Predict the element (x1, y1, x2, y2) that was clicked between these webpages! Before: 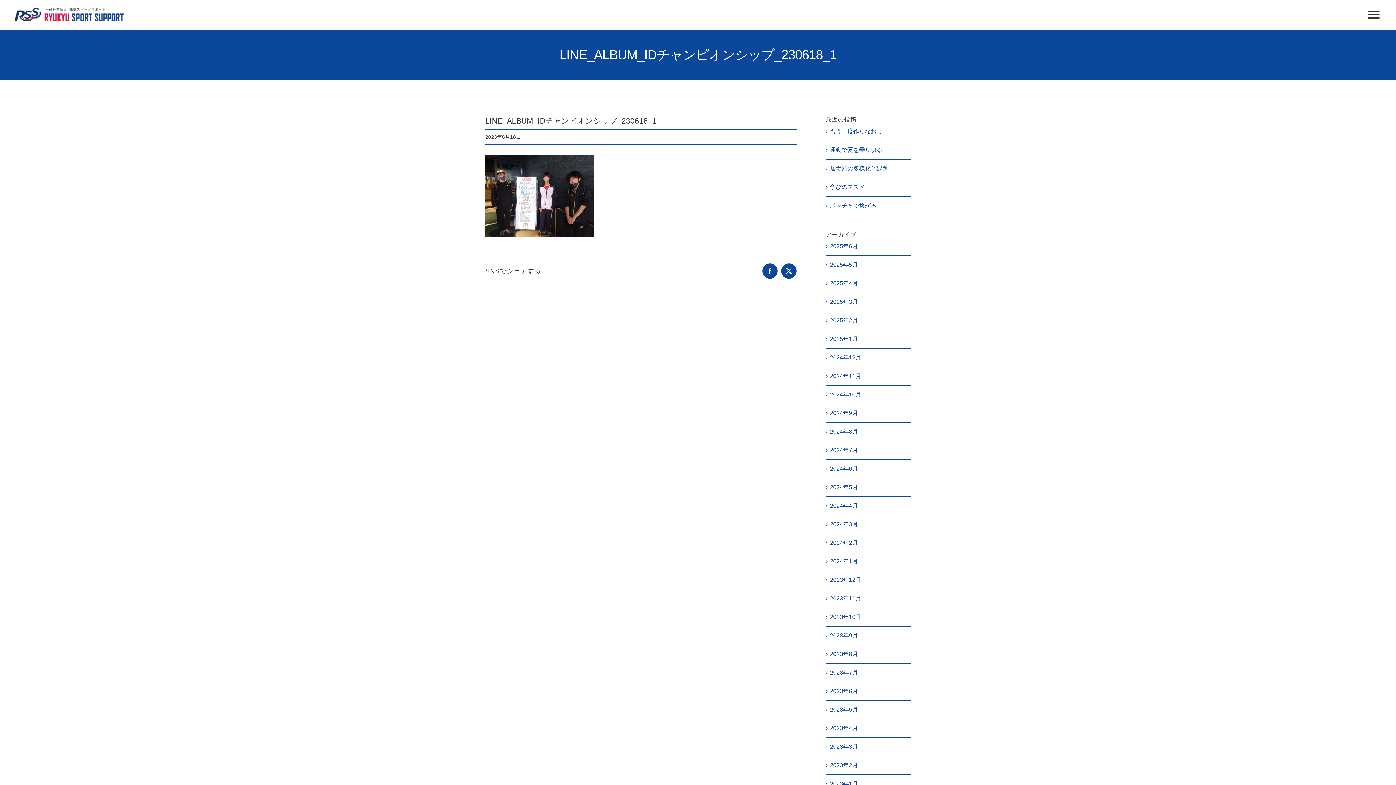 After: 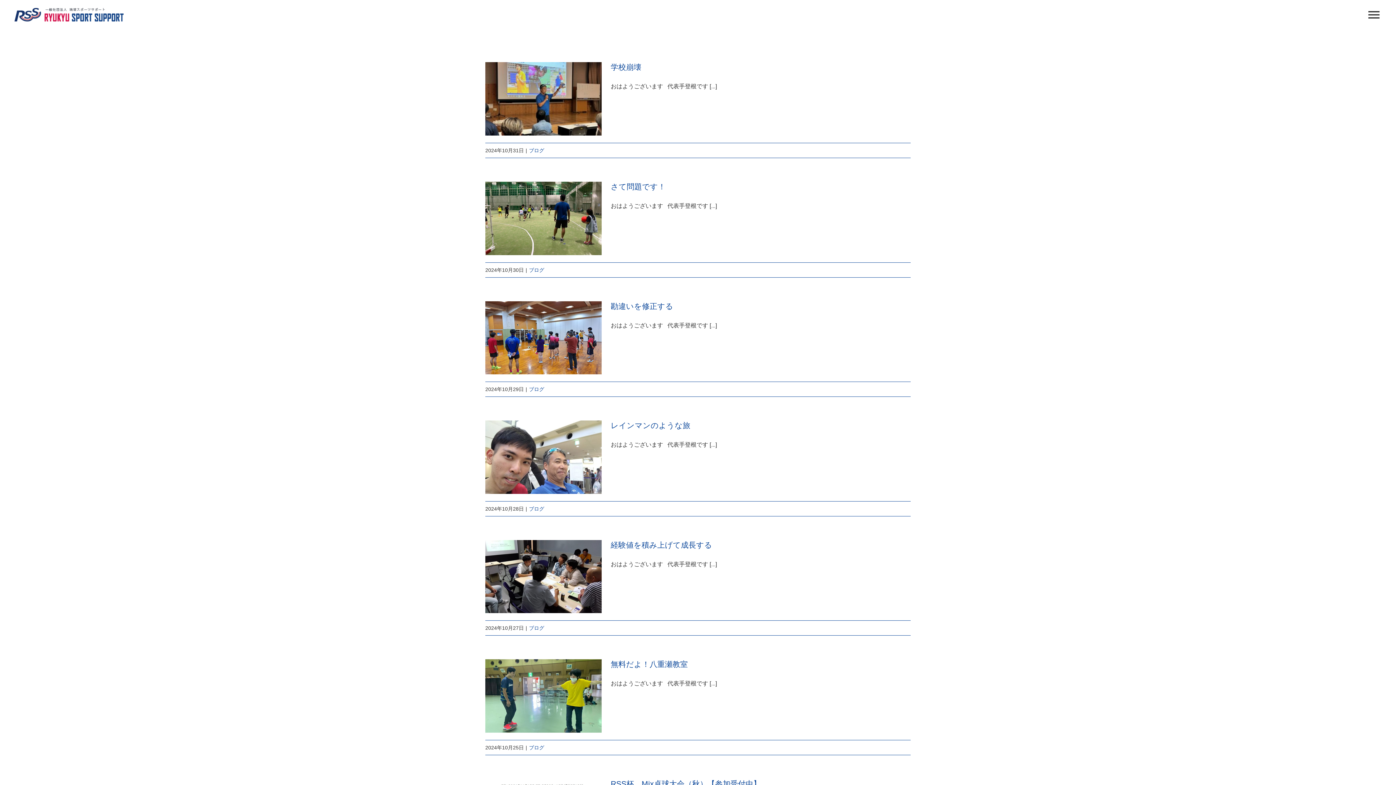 Action: bbox: (830, 391, 861, 397) label: 2024年10月